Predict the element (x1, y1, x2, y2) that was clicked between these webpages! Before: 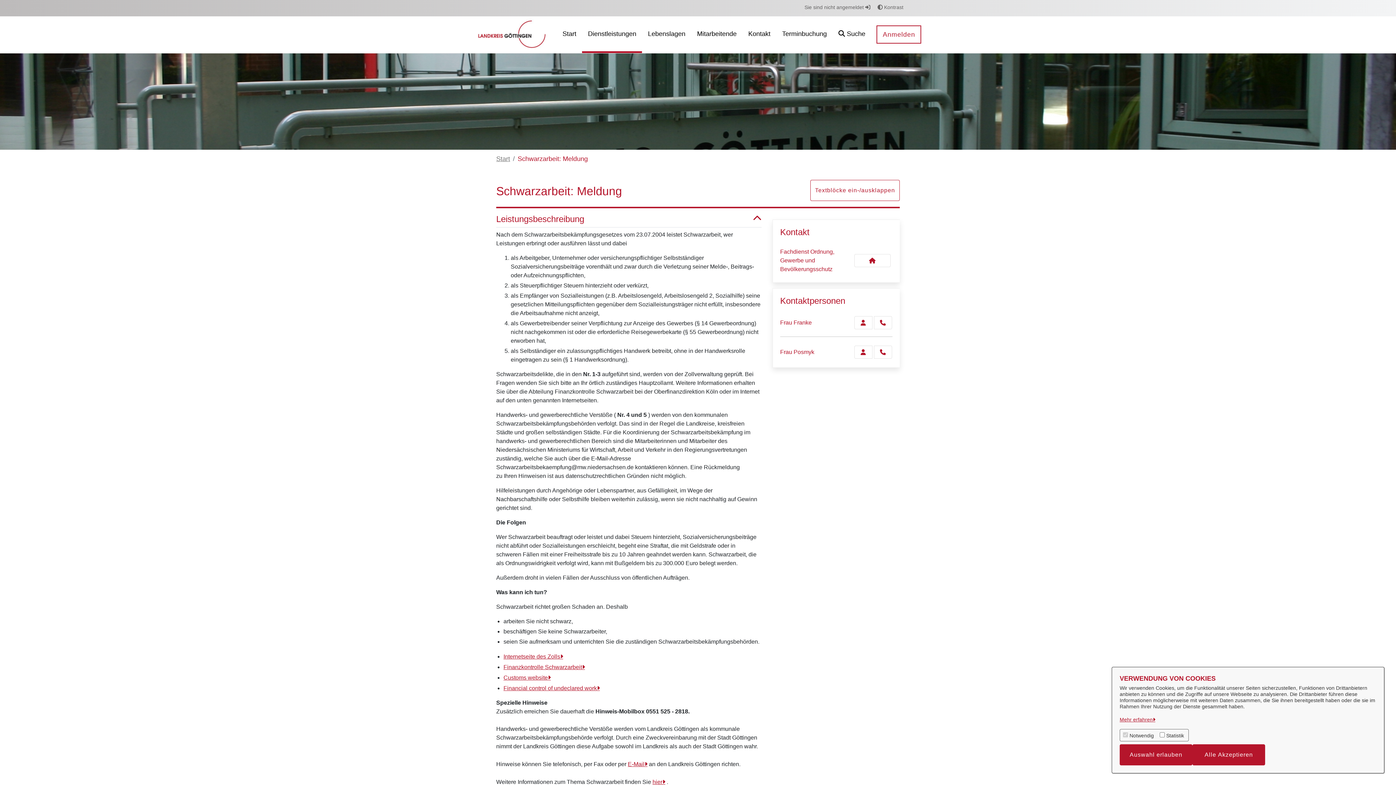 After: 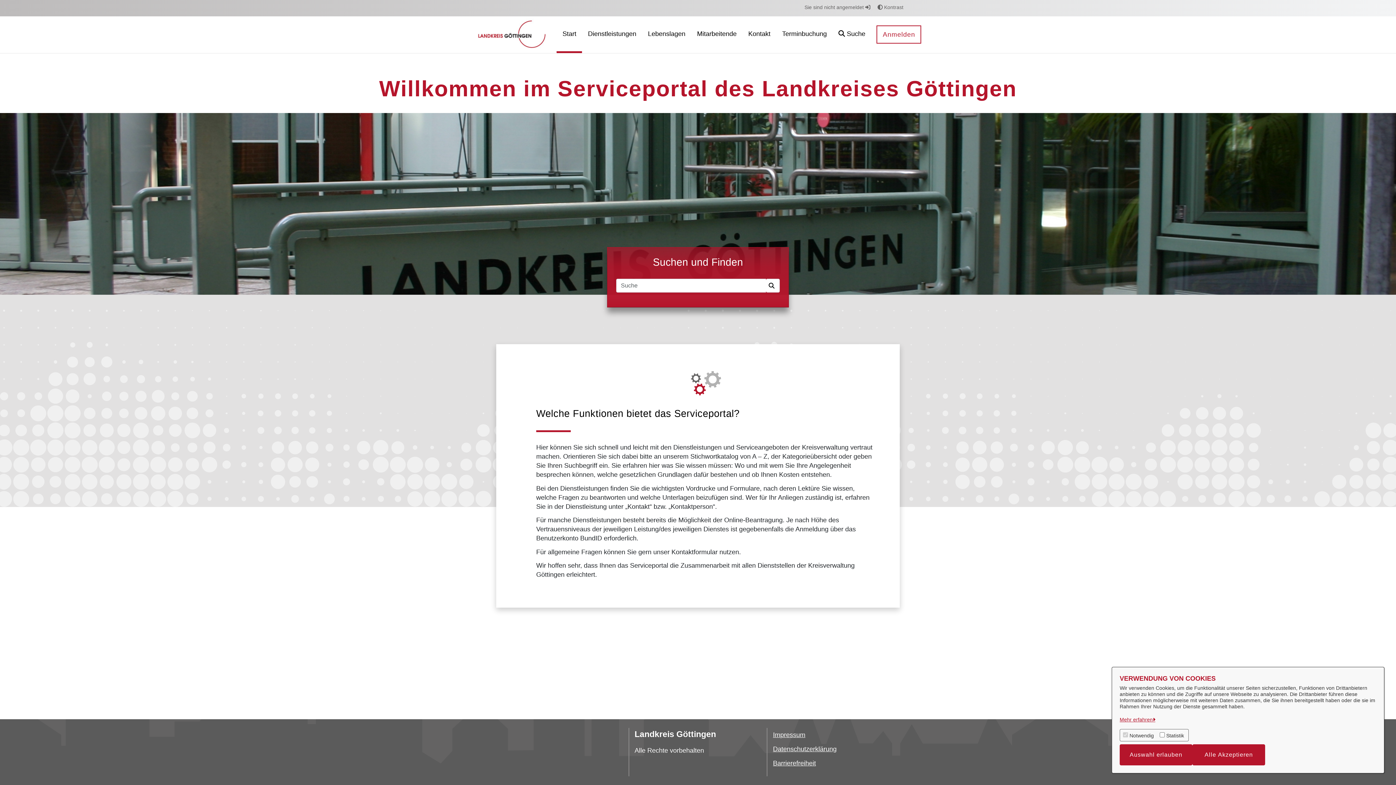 Action: label: Start bbox: (496, 155, 510, 162)